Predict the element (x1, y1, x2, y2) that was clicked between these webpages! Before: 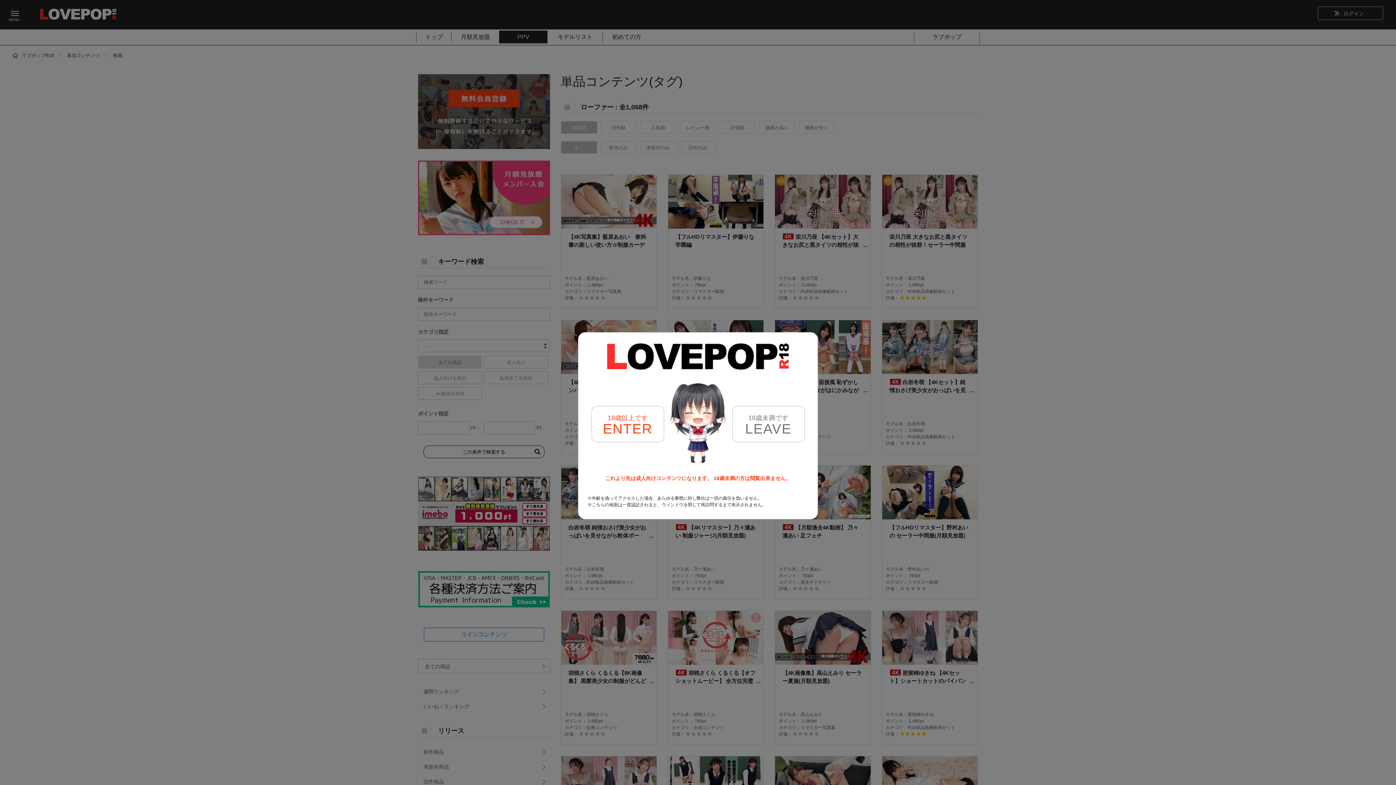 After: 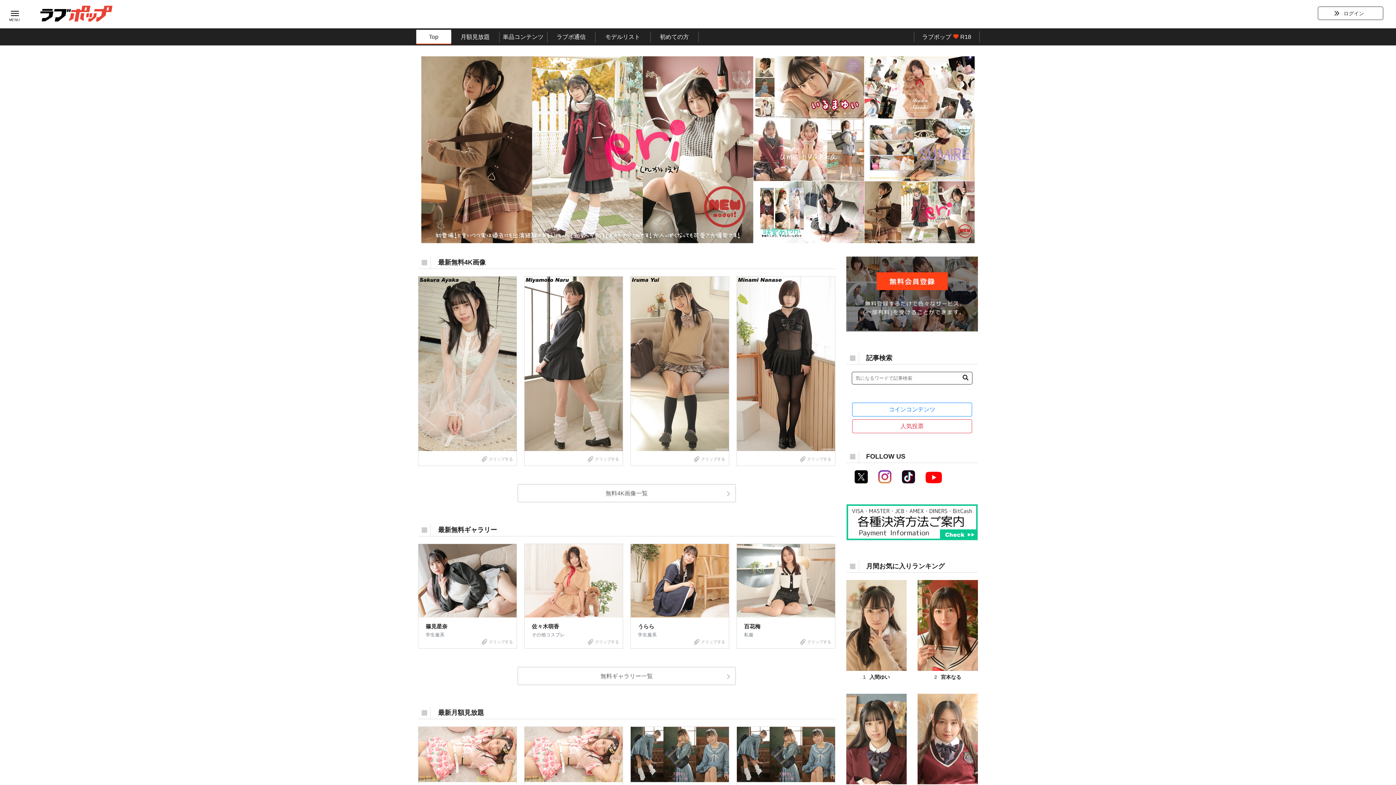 Action: bbox: (732, 406, 804, 442) label: 18歳未満です LEAVE